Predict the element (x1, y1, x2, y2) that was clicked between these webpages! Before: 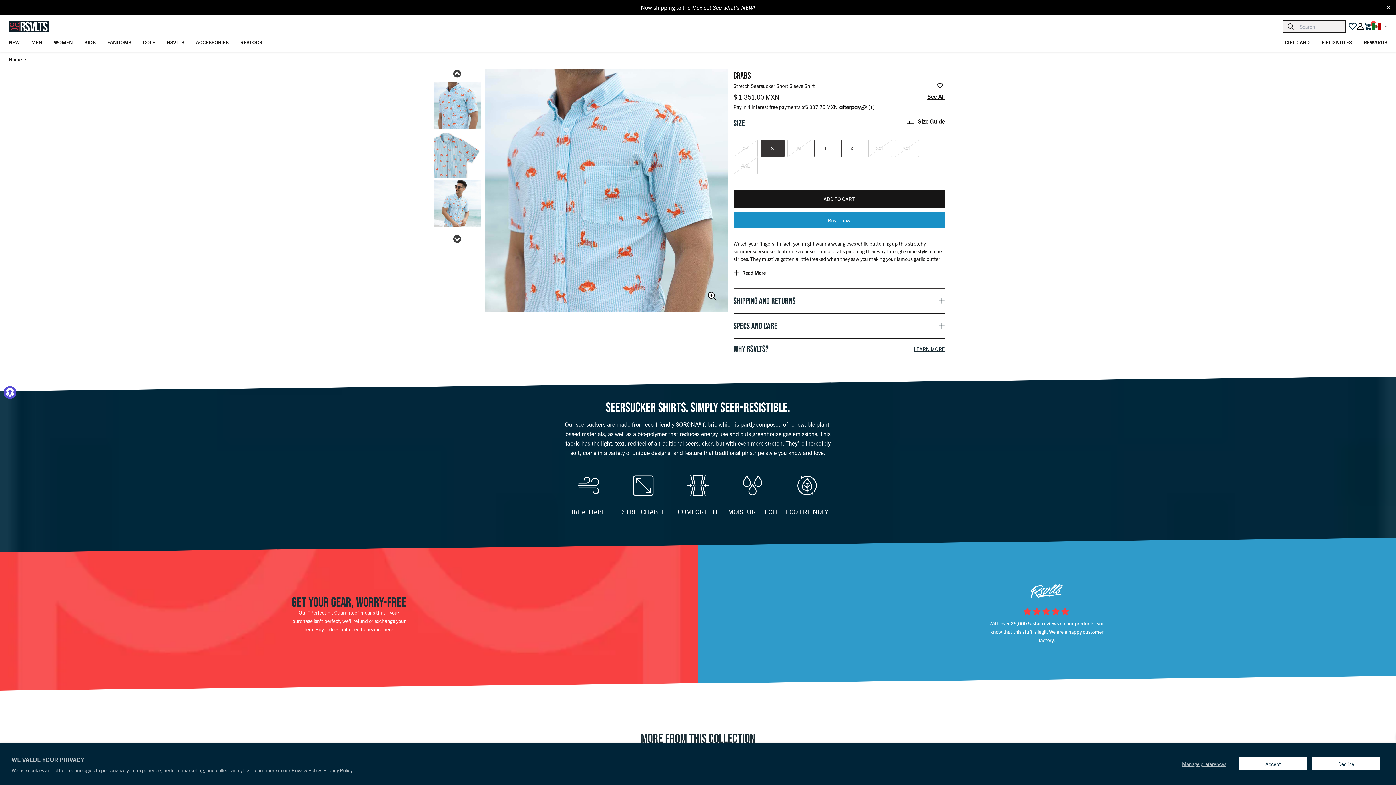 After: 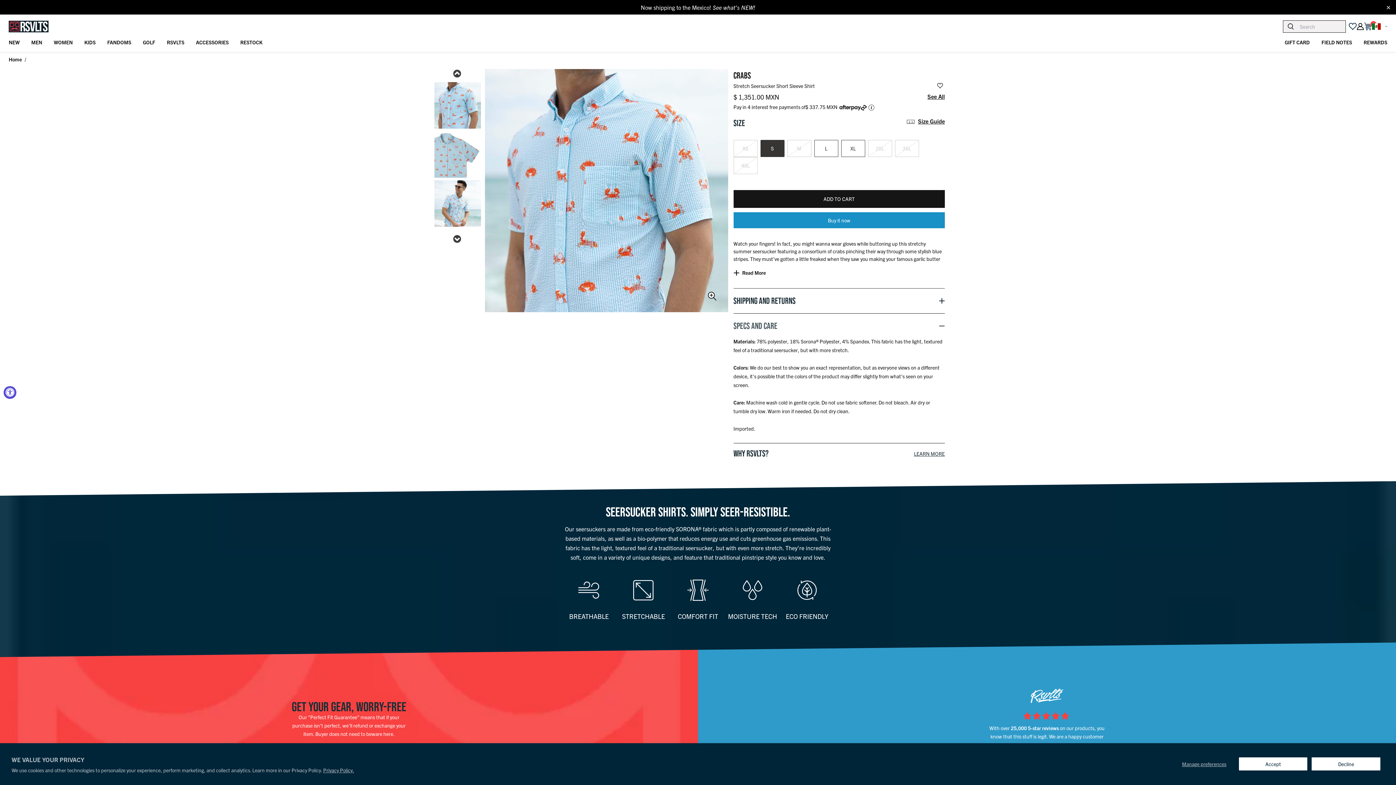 Action: label: Specs and Care bbox: (733, 319, 945, 332)